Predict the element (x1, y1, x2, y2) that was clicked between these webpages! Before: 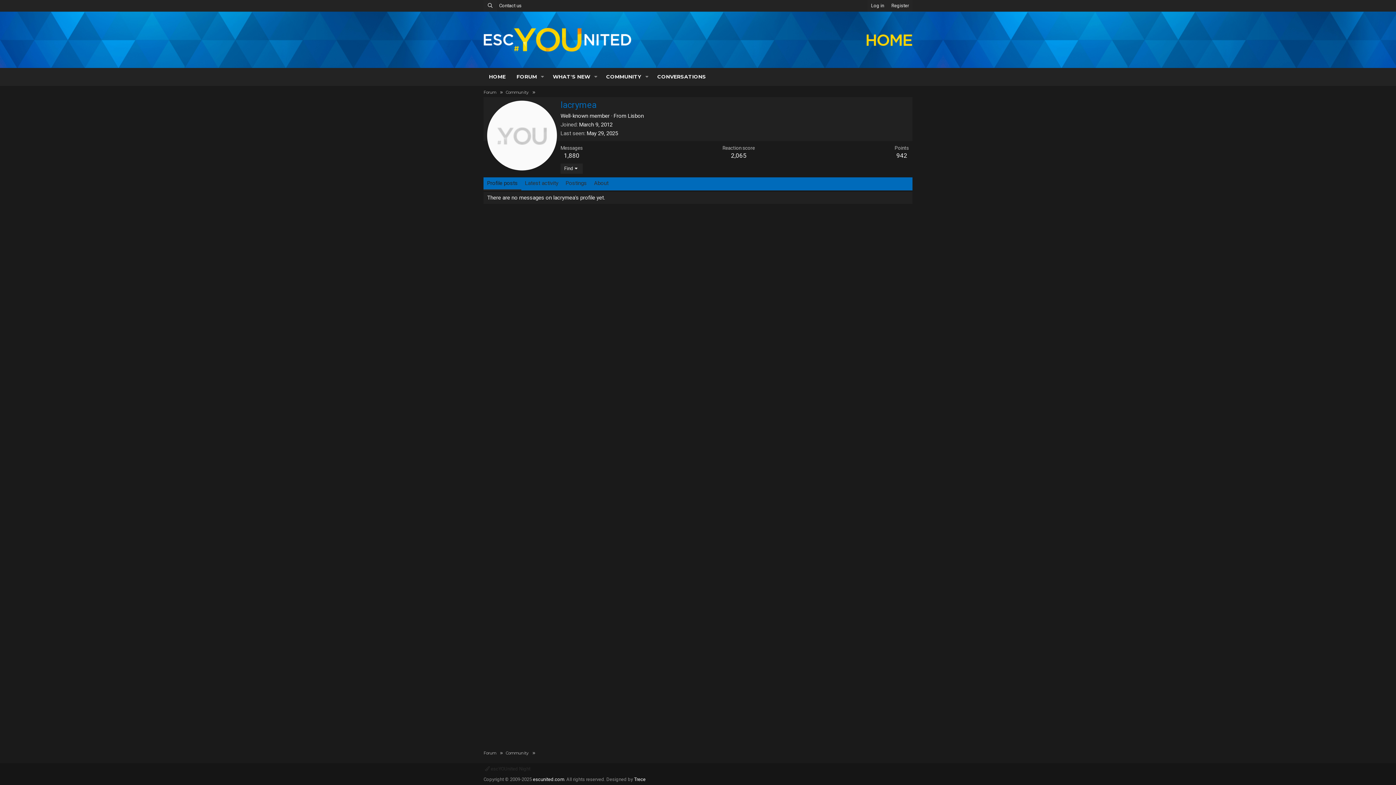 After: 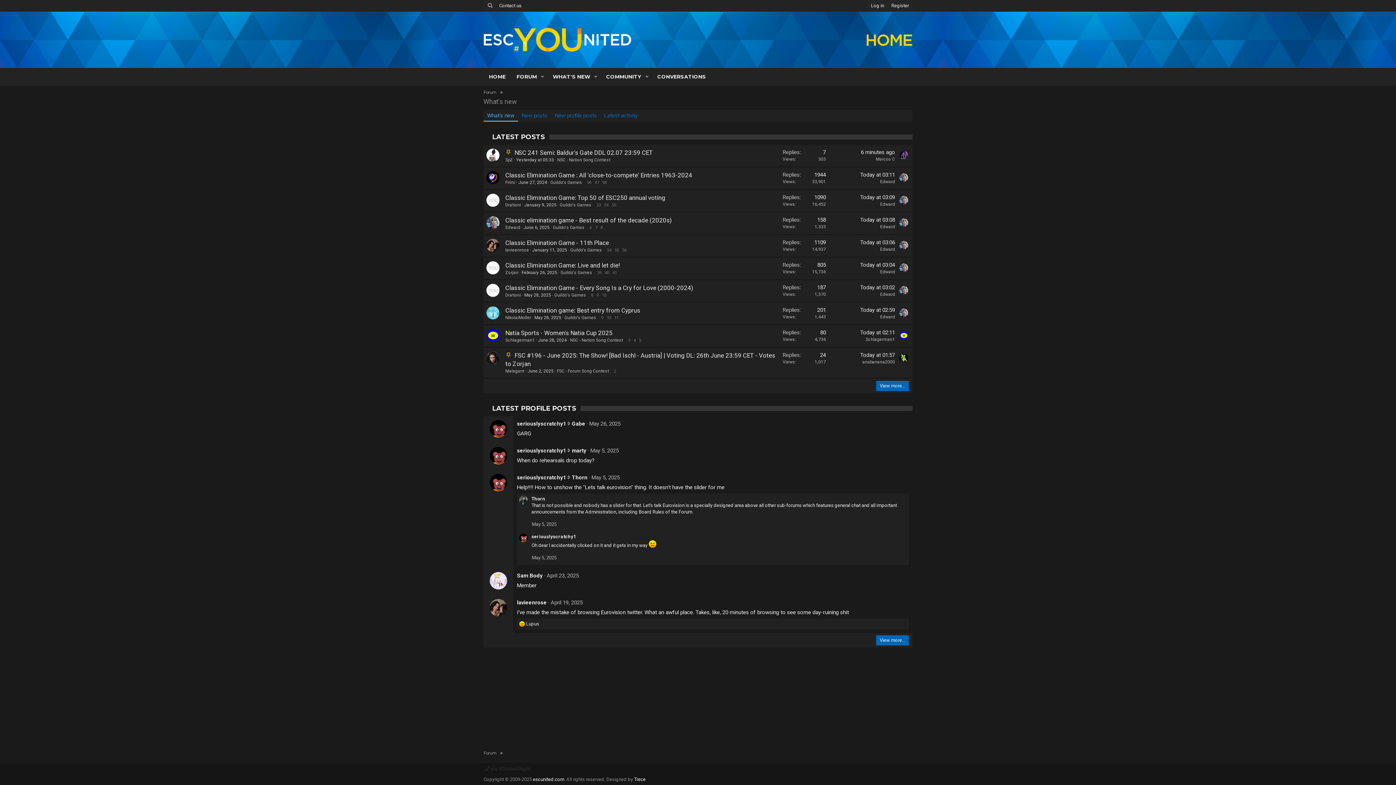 Action: label: WHAT'S NEW bbox: (547, 68, 591, 85)